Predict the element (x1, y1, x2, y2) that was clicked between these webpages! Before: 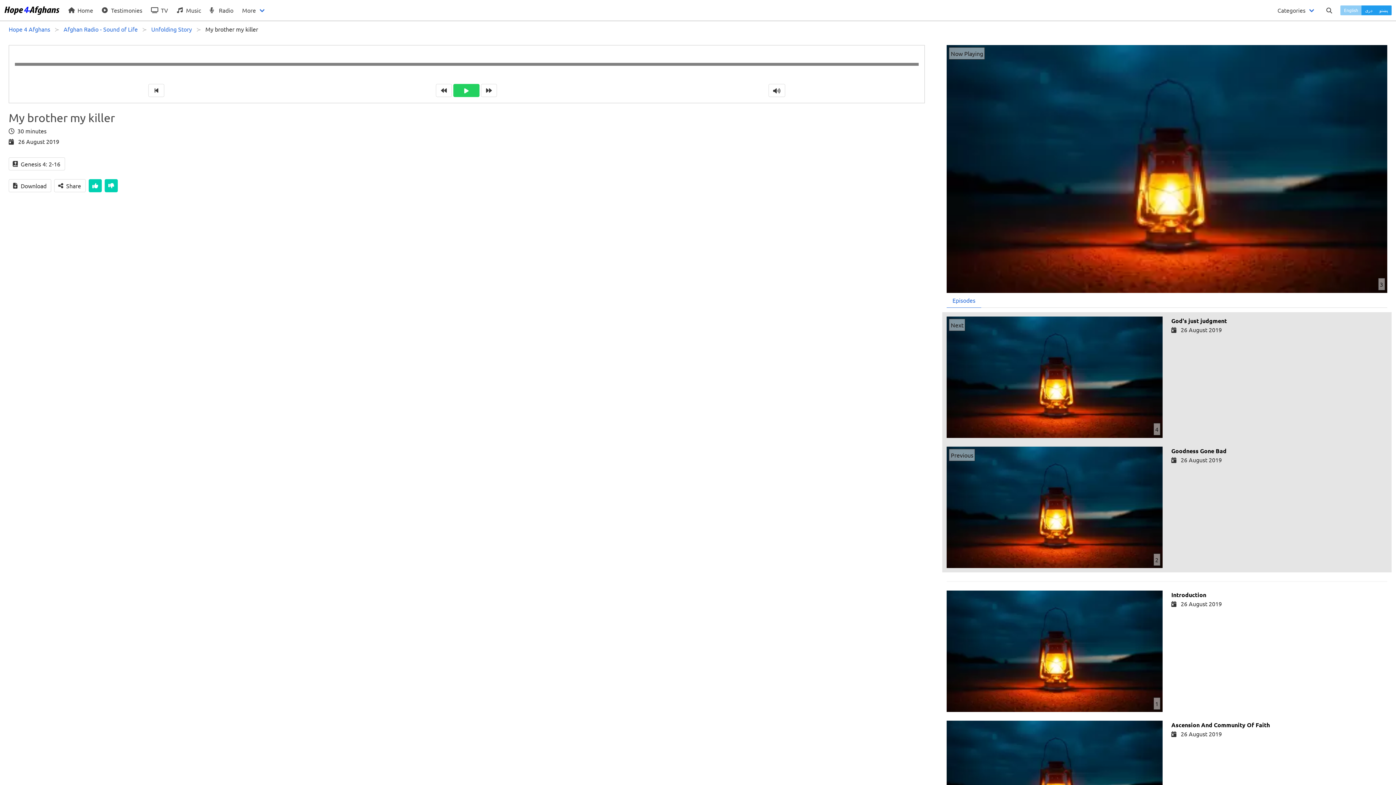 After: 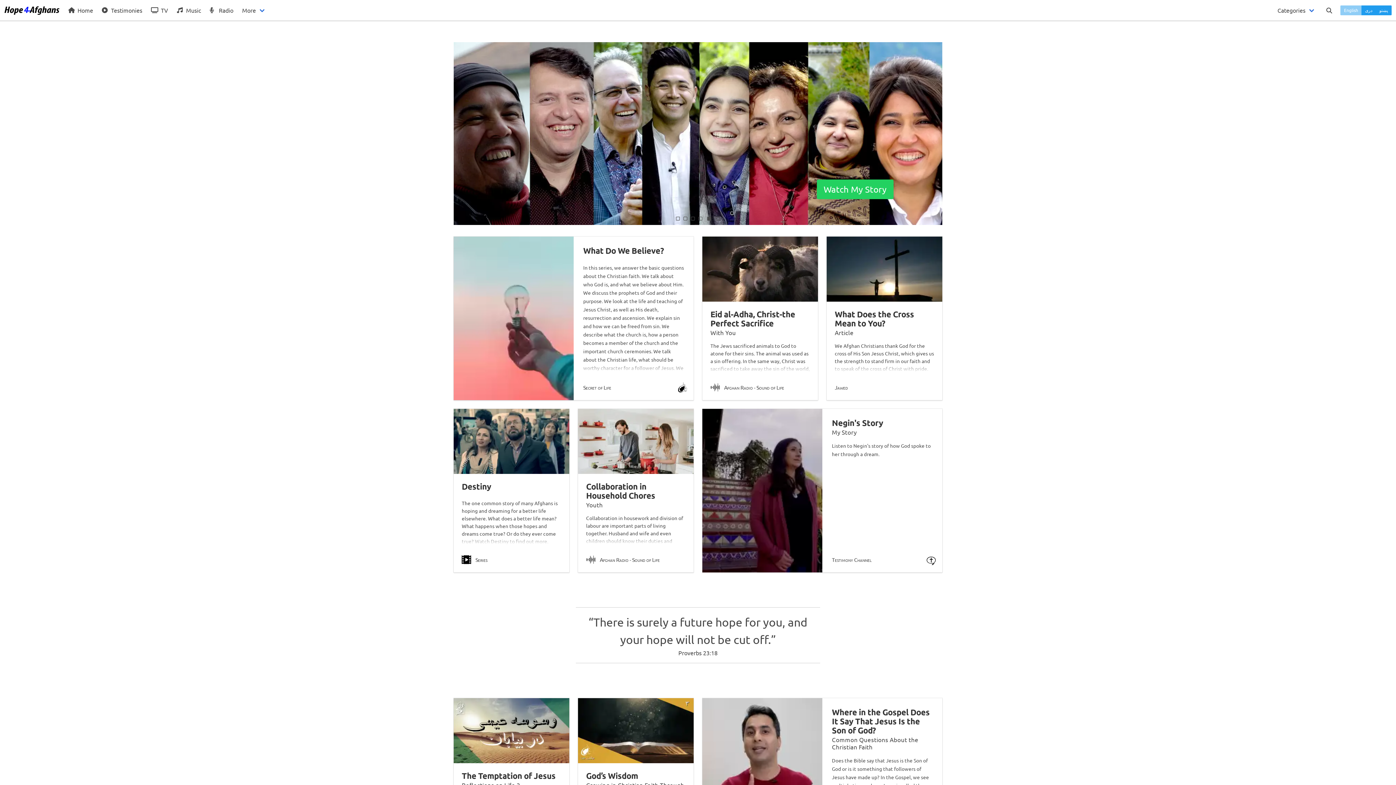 Action: bbox: (0, 0, 64, 20)